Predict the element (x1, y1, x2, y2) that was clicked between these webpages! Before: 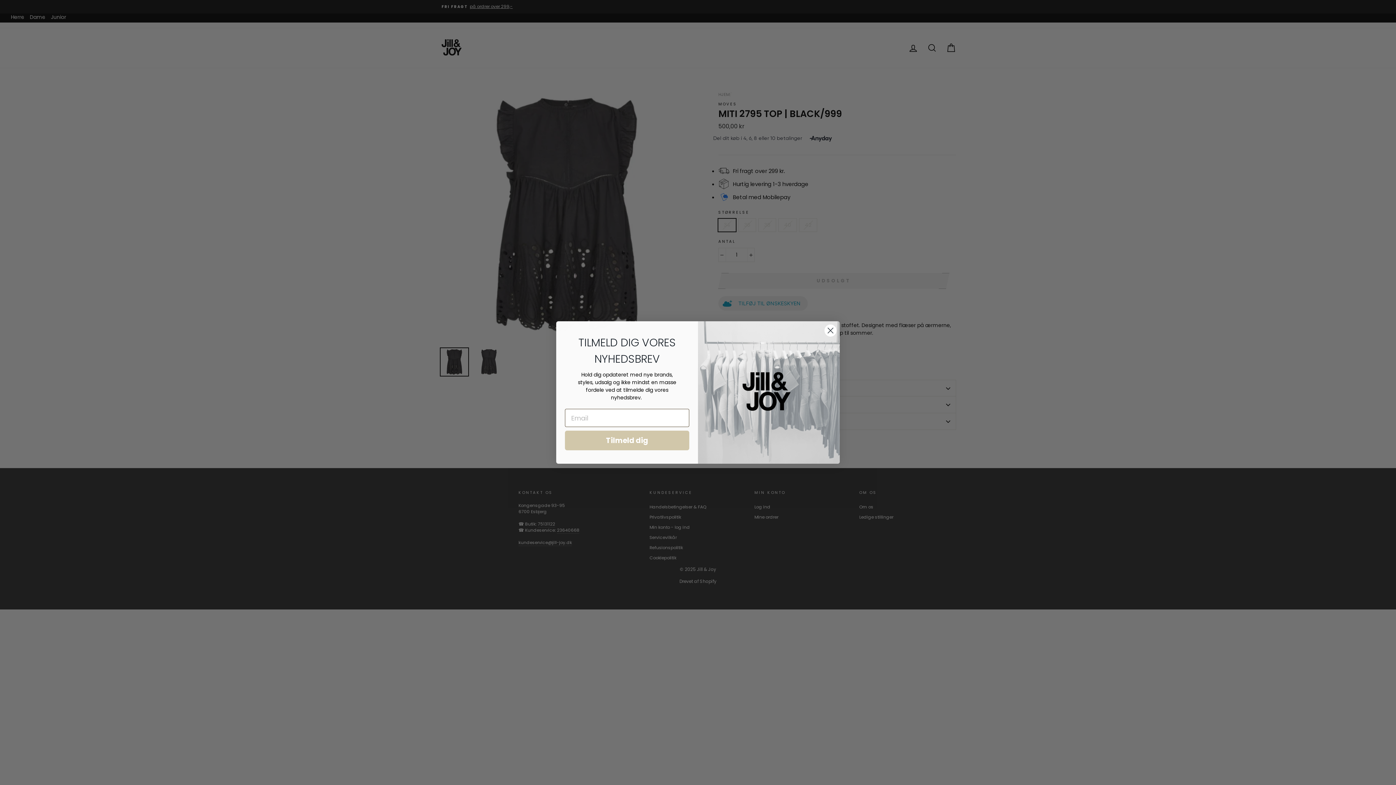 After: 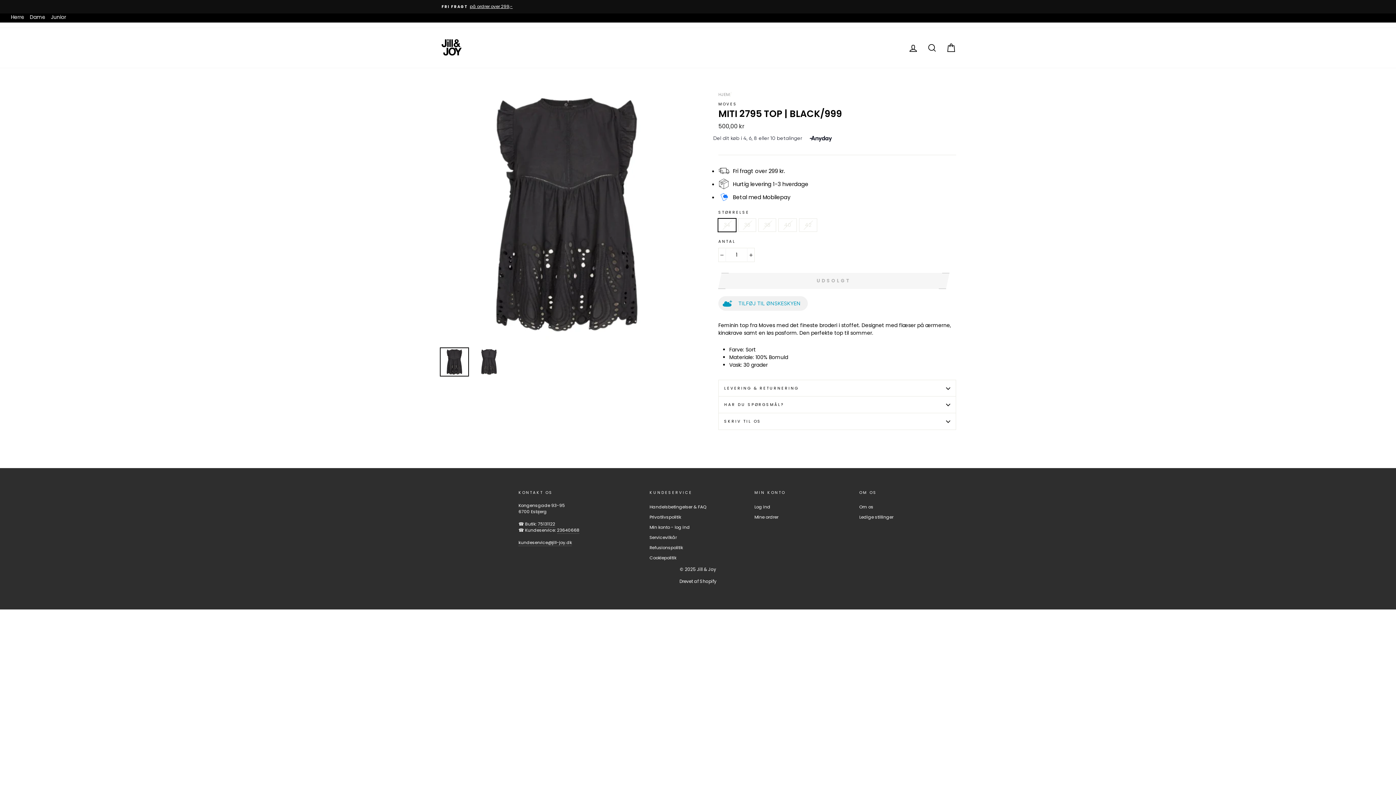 Action: label: Close dialog bbox: (824, 324, 837, 336)